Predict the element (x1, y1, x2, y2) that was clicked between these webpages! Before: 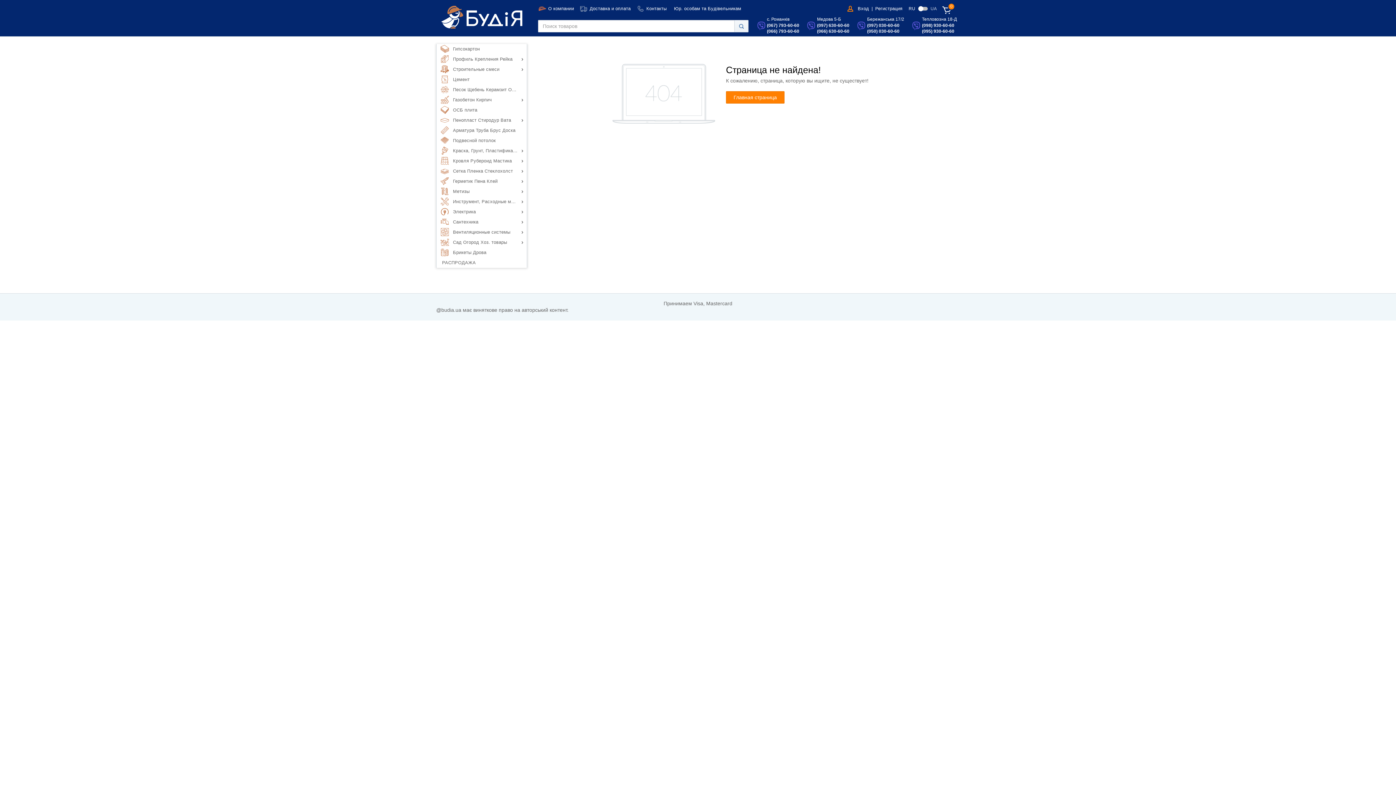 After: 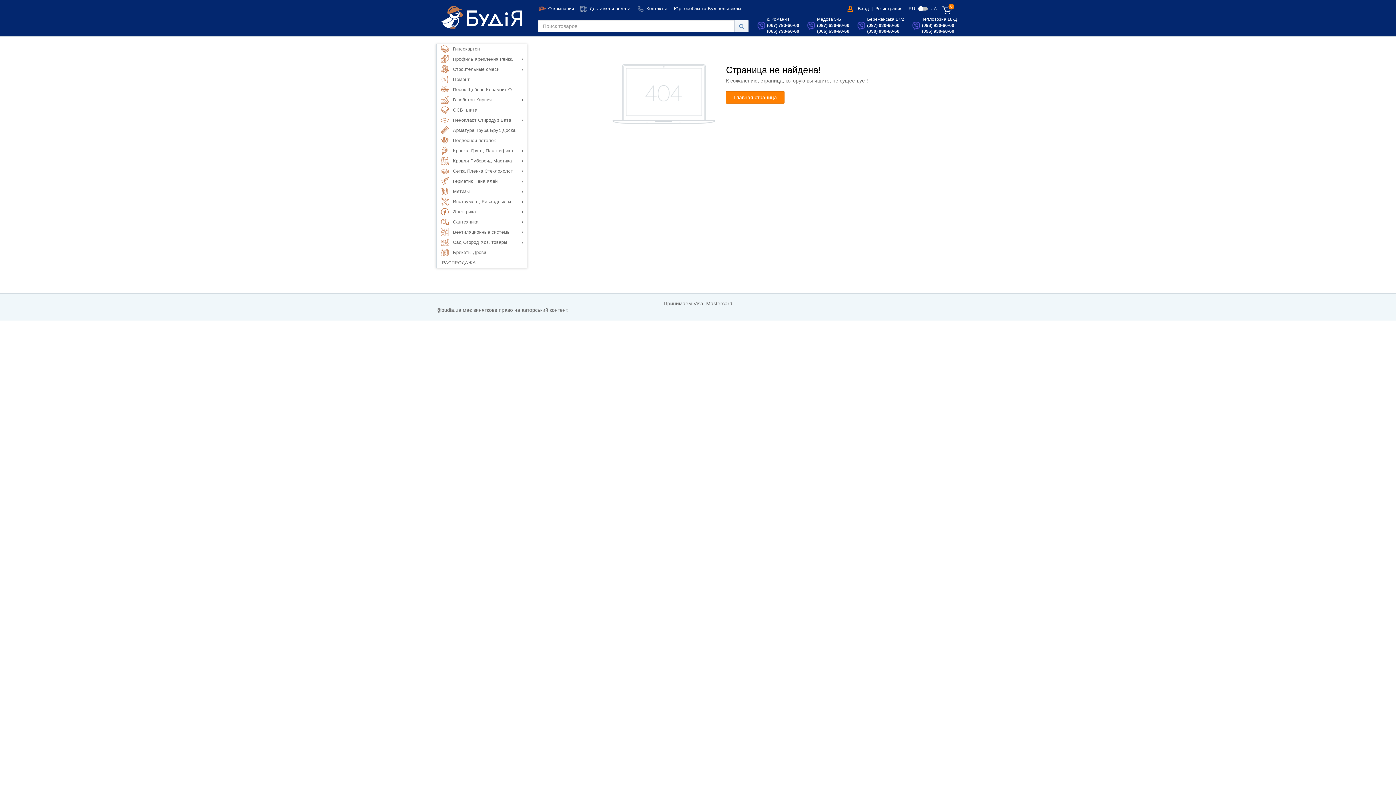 Action: bbox: (817, 29, 849, 33) label: (066) 630-60-60